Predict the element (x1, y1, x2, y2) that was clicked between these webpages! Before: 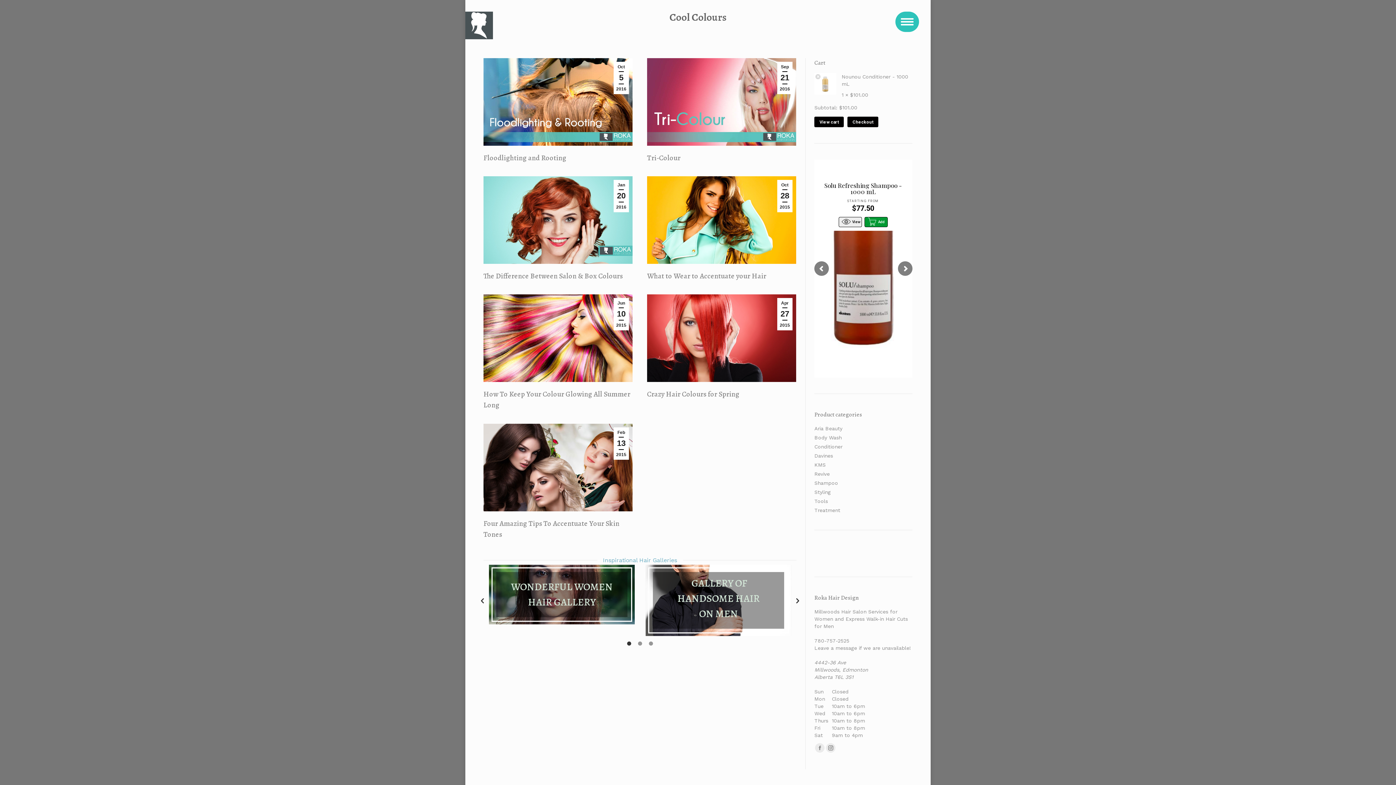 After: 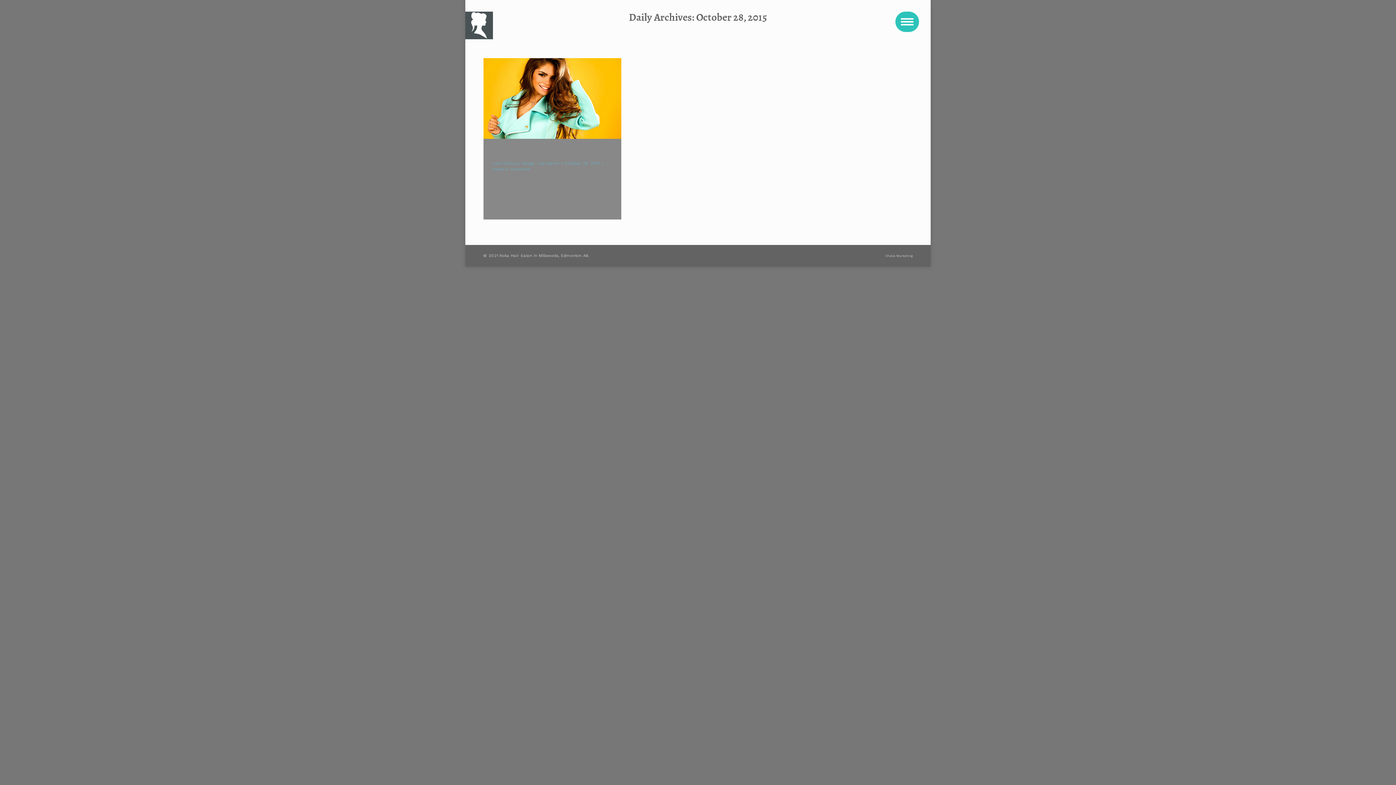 Action: label: Oct
28
2015 bbox: (777, 180, 792, 212)